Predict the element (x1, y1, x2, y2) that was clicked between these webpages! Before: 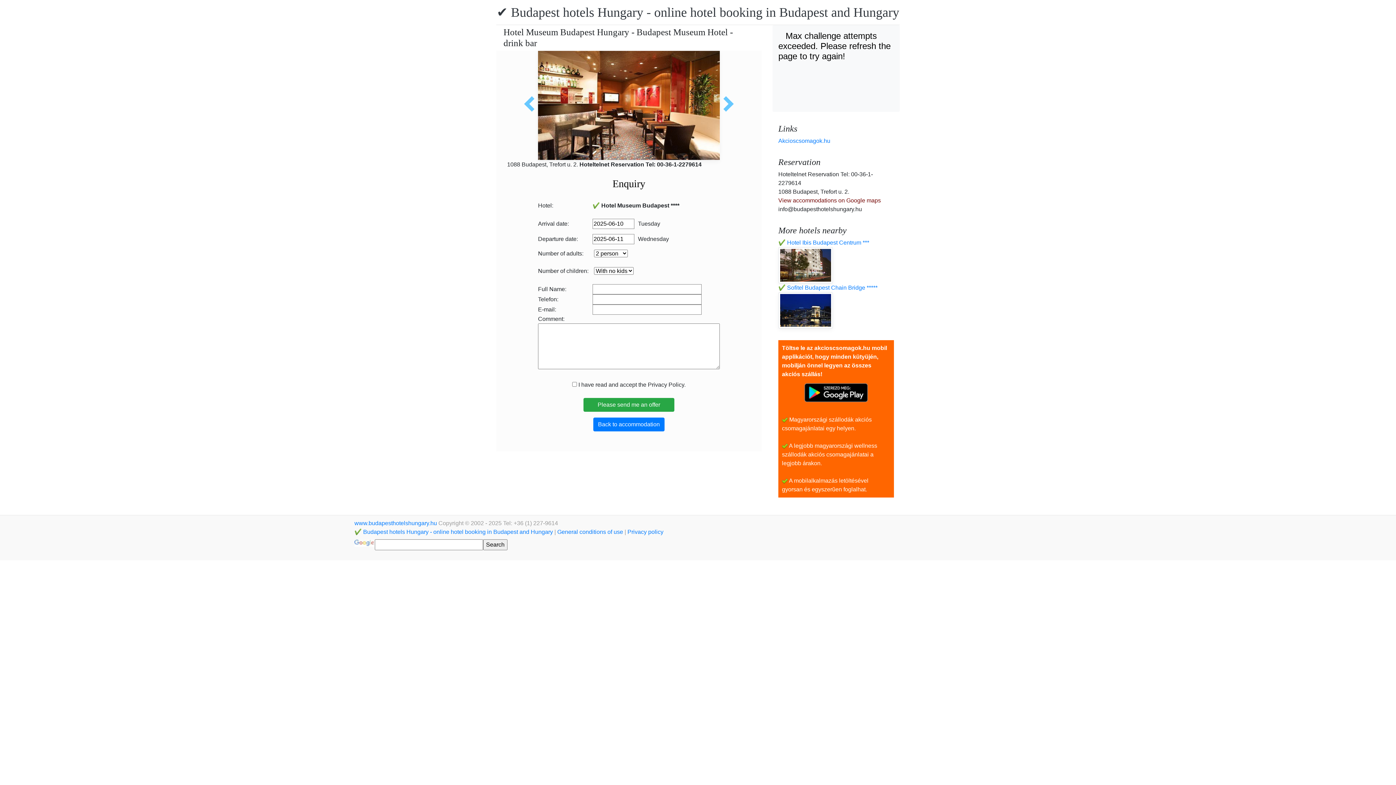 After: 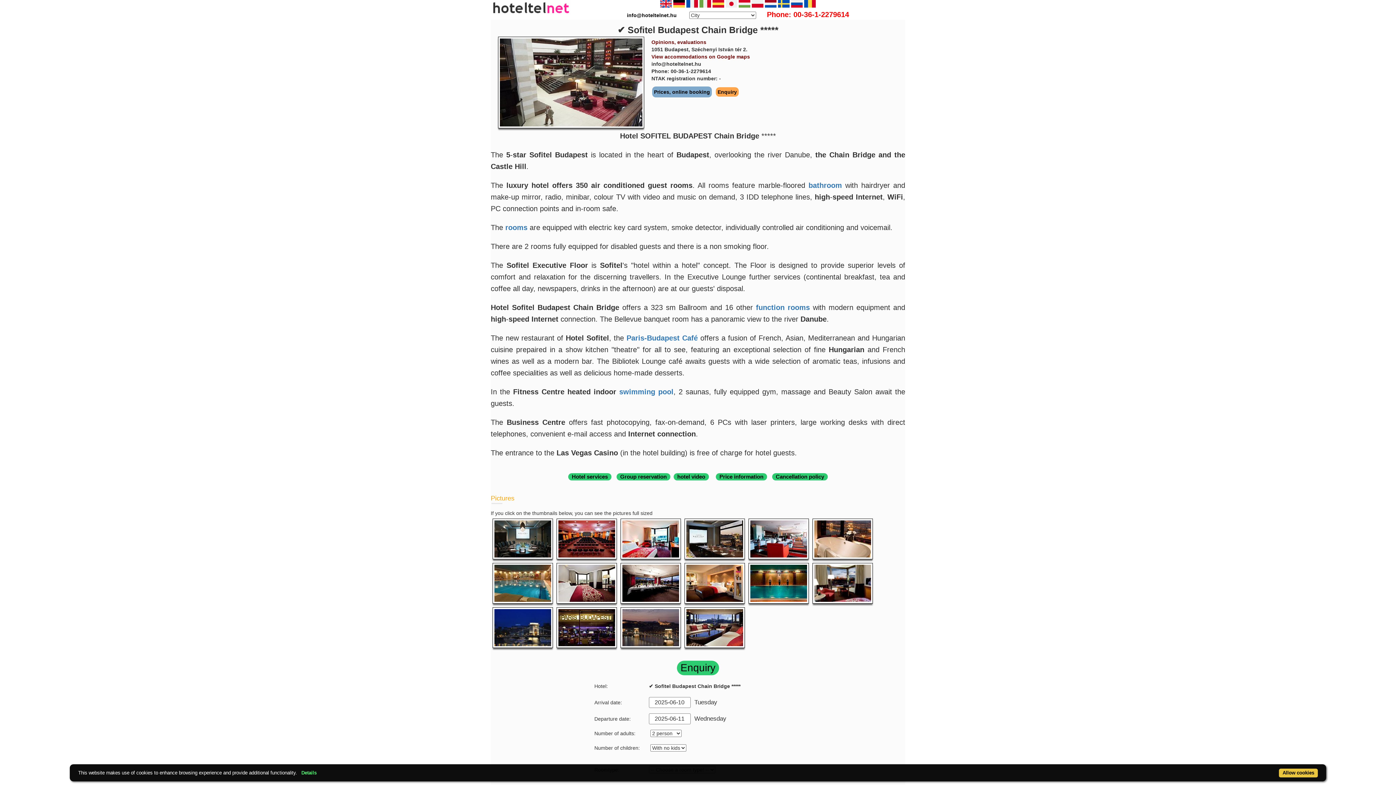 Action: bbox: (778, 284, 877, 290) label: ✔️ Sofitel Budapest Chain Bridge *****